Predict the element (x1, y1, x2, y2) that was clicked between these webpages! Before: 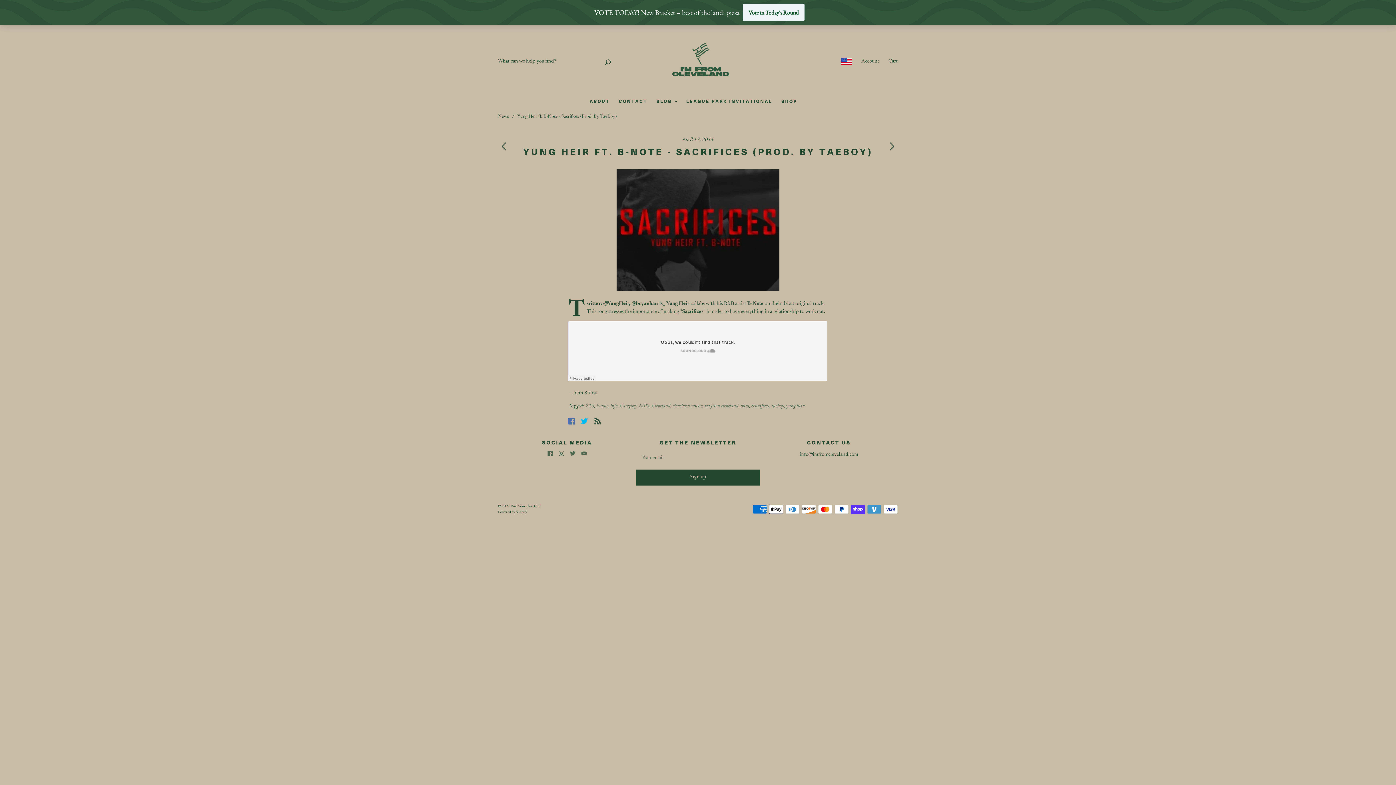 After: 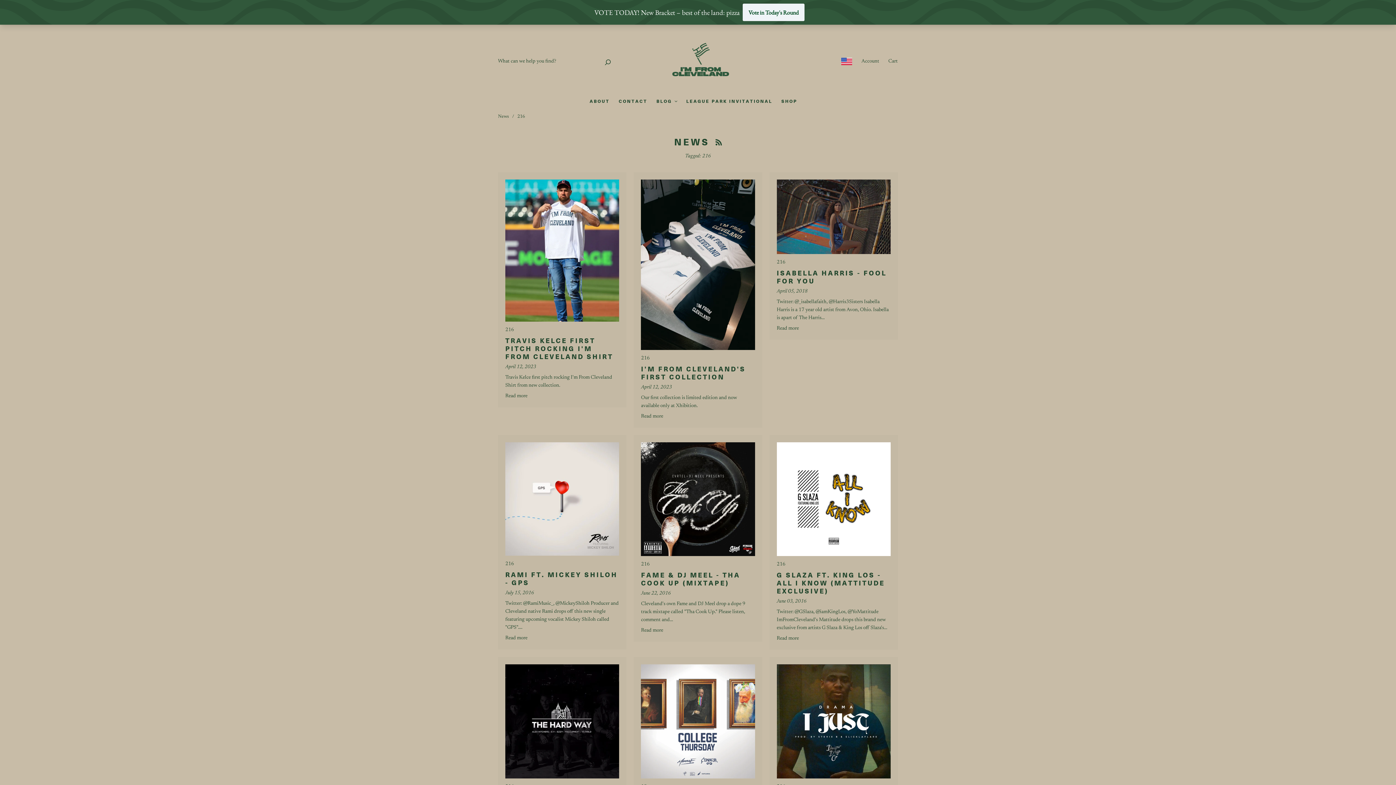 Action: bbox: (585, 403, 594, 408) label: 216